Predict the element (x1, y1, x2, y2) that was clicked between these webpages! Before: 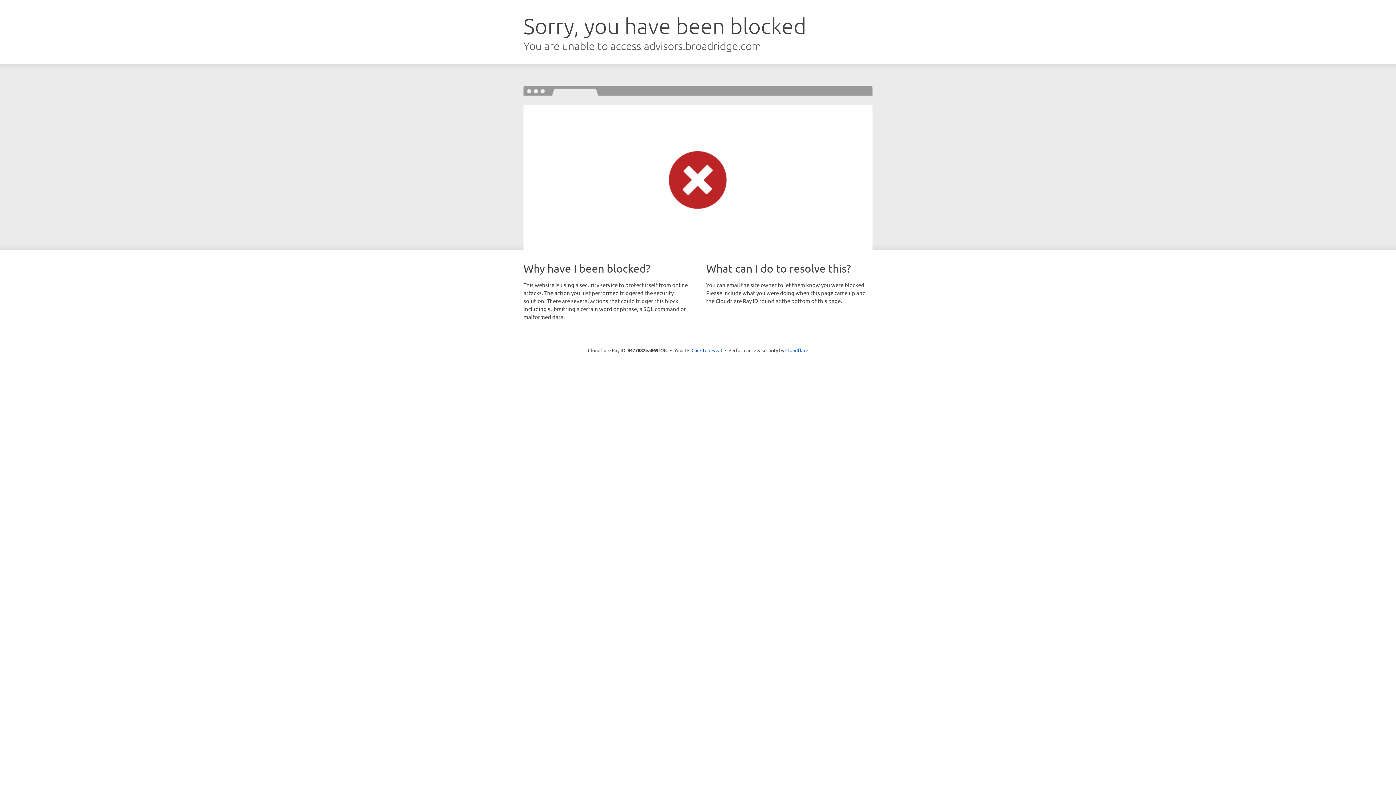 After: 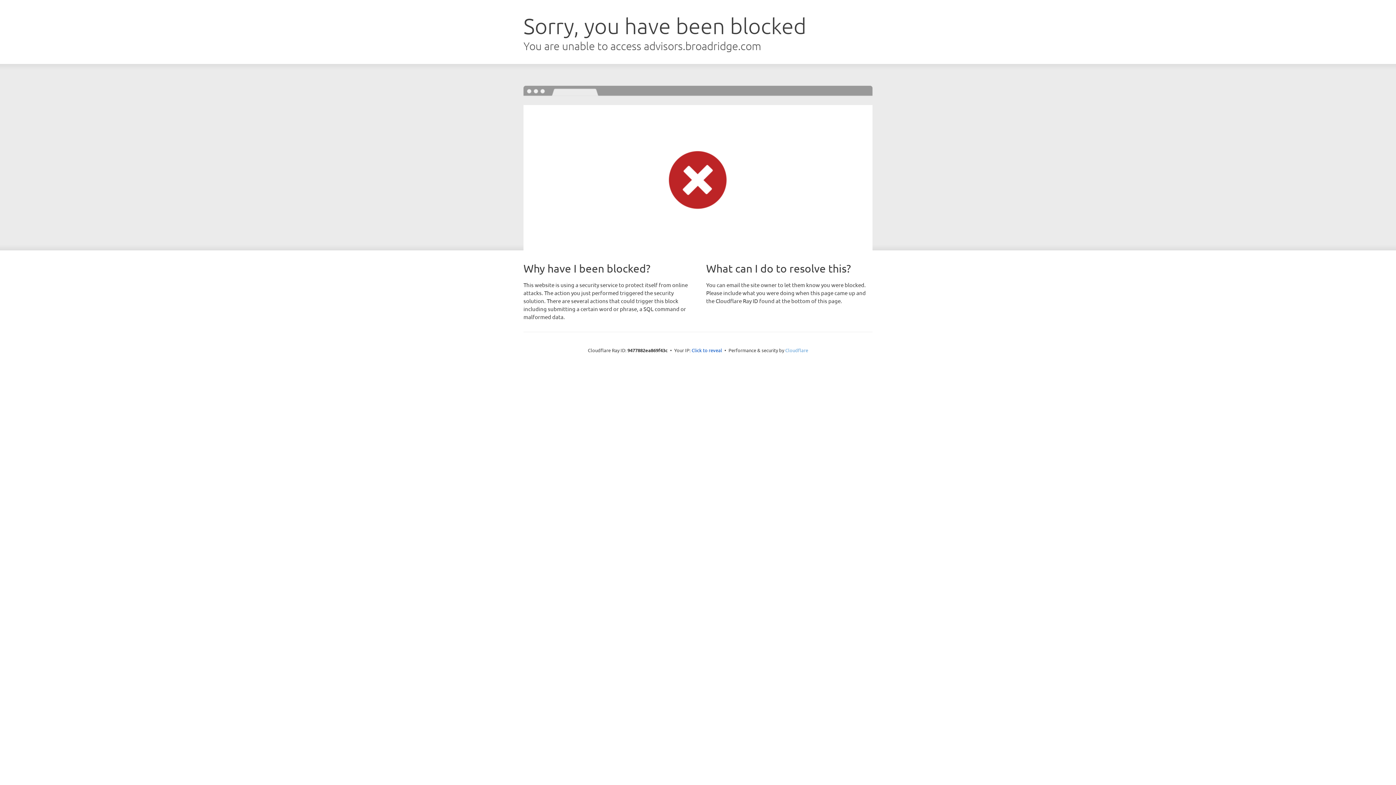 Action: bbox: (785, 347, 808, 353) label: Cloudflare